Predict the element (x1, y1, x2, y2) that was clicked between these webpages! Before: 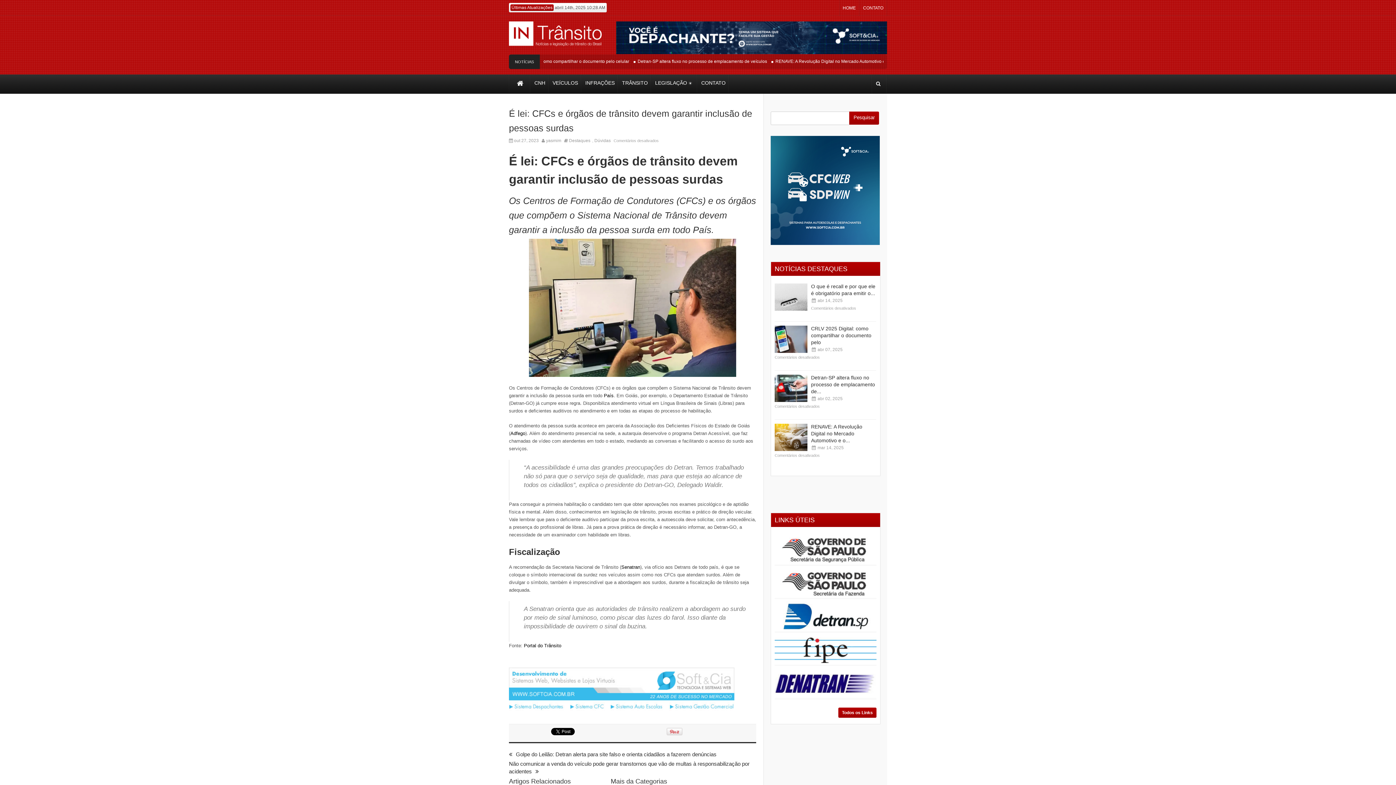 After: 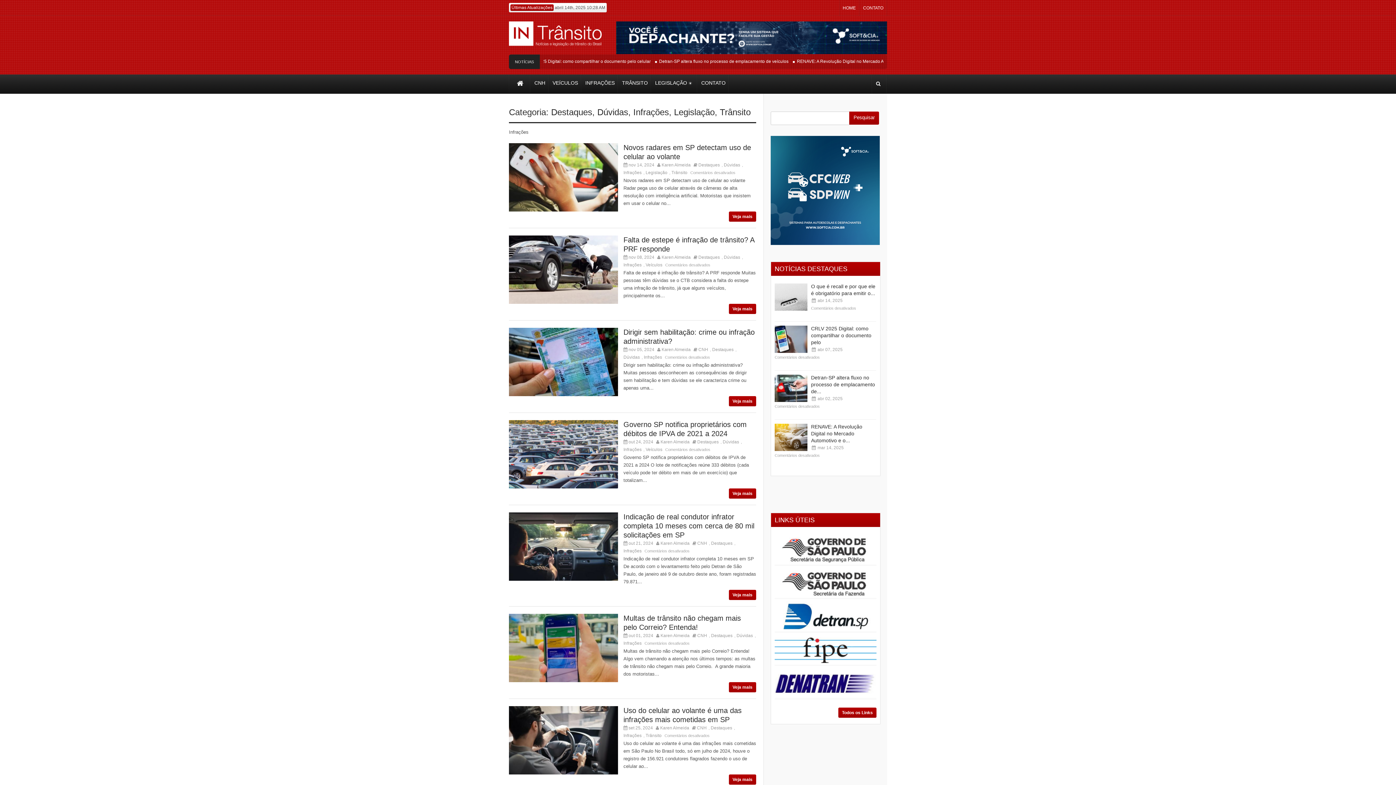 Action: bbox: (581, 74, 618, 92) label: INFRAÇÕES